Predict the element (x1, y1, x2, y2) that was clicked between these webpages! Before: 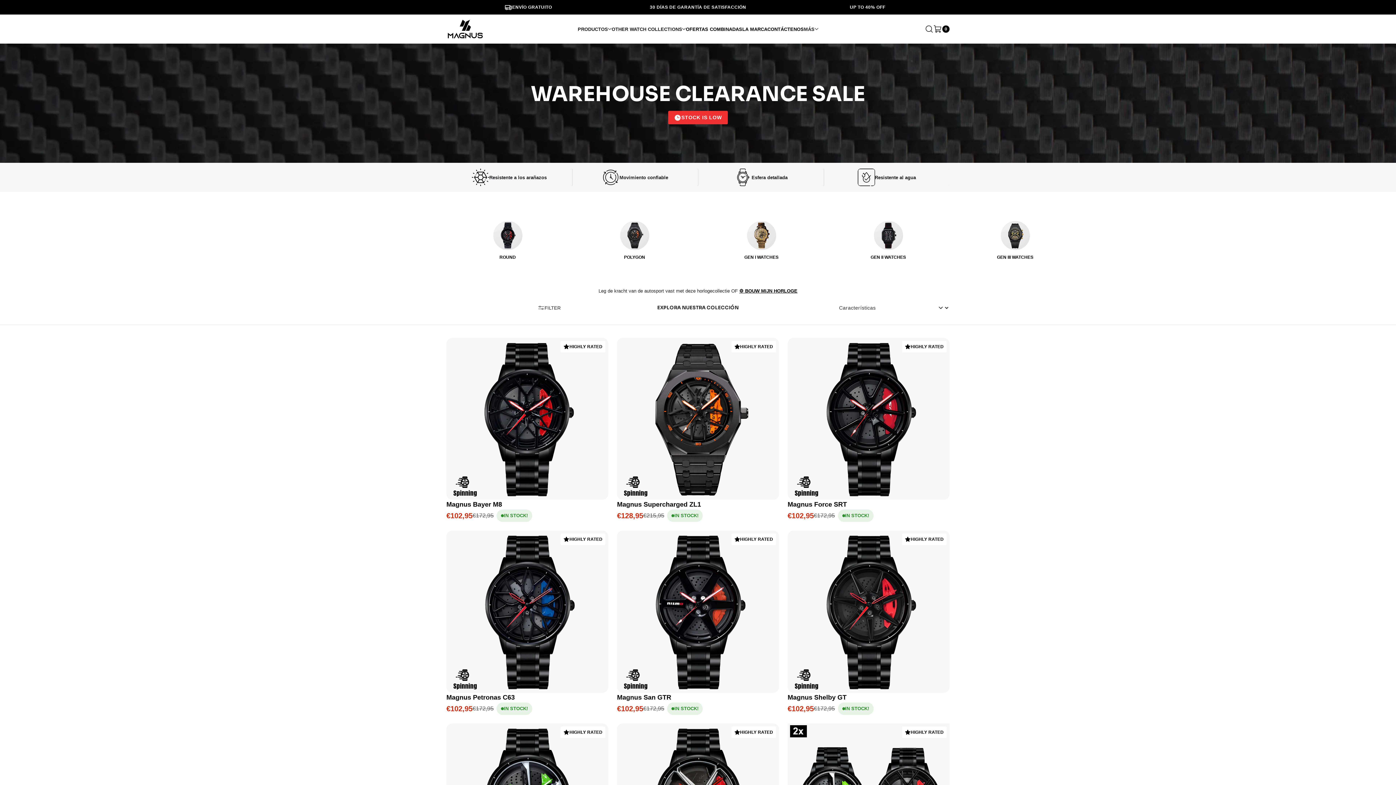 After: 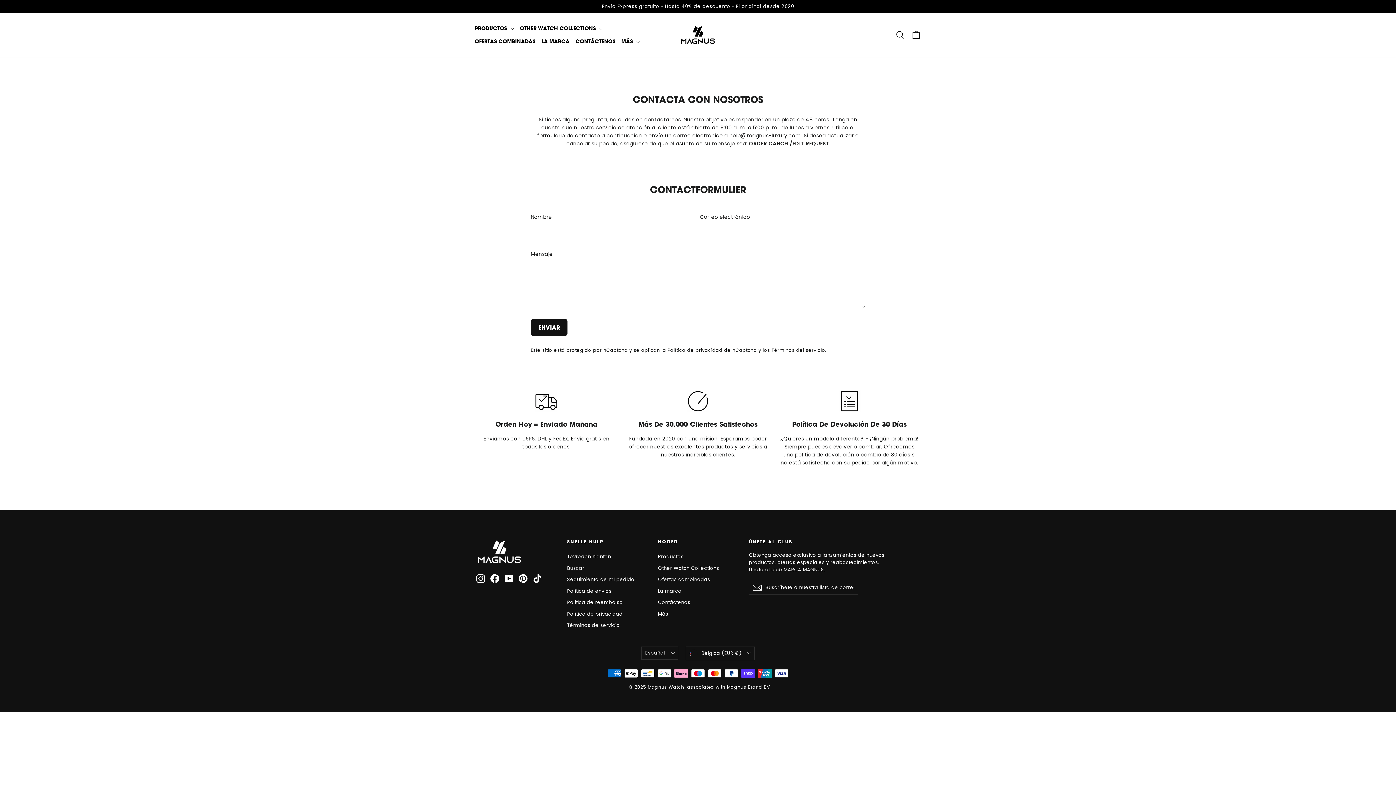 Action: label: CONTÁCTENOS bbox: (767, 22, 804, 35)